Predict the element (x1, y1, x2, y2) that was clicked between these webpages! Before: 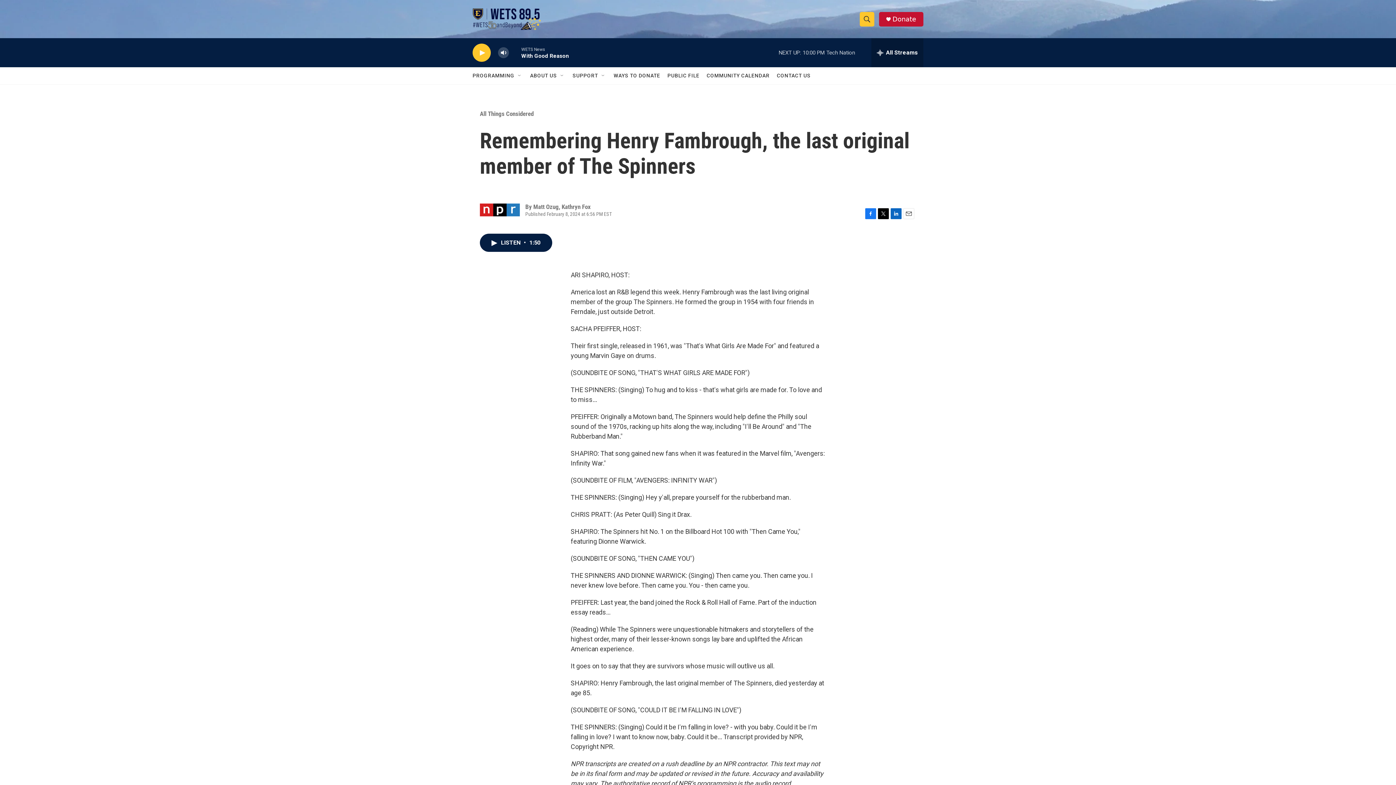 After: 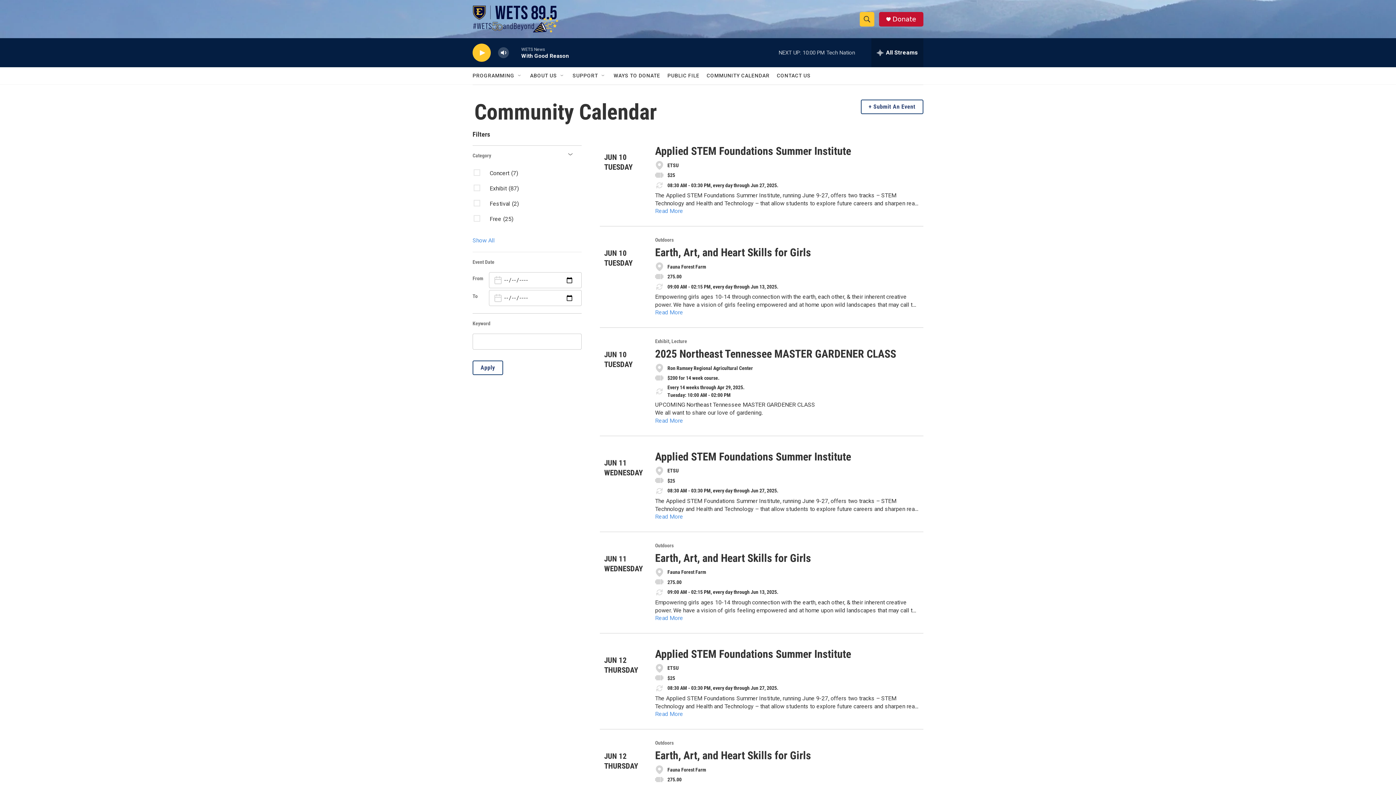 Action: bbox: (706, 67, 769, 84) label: COMMUNITY CALENDAR